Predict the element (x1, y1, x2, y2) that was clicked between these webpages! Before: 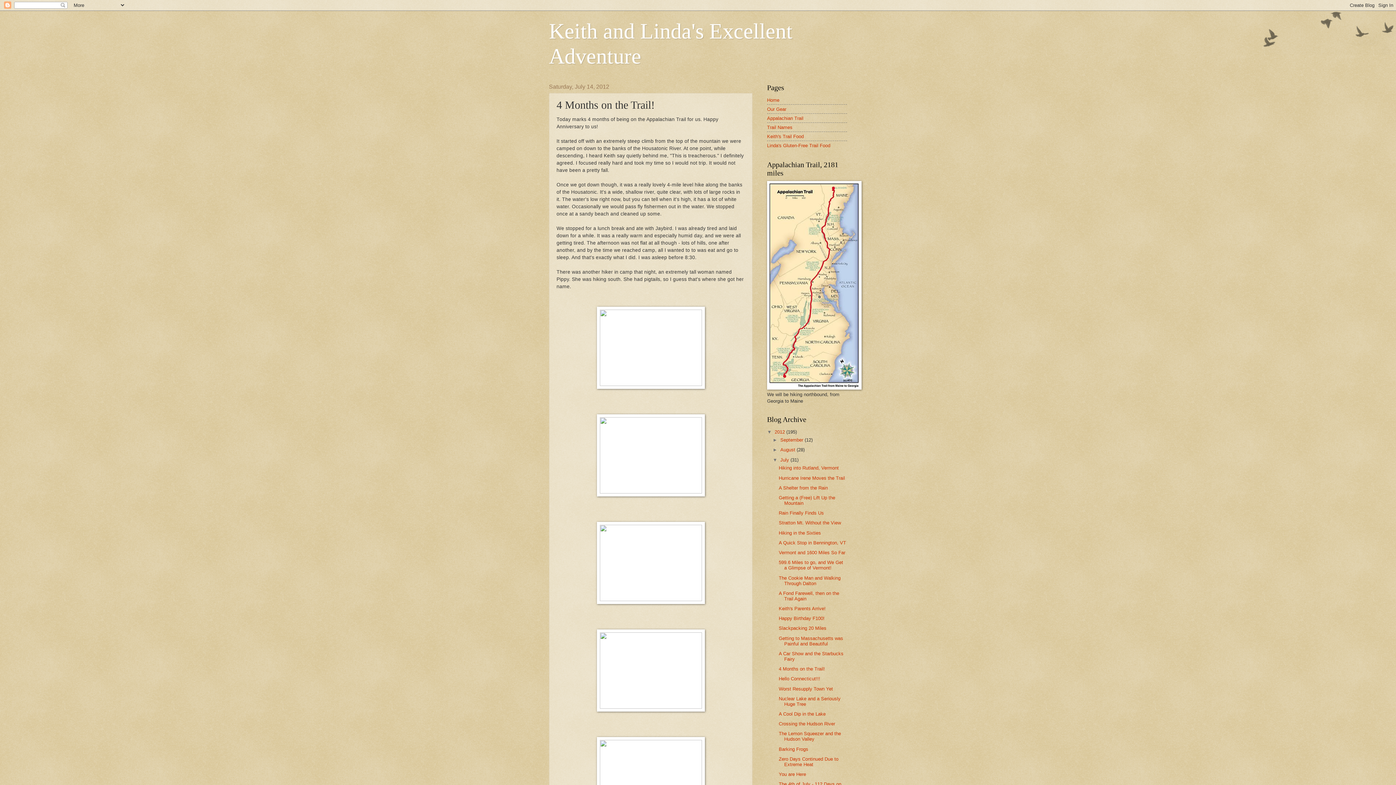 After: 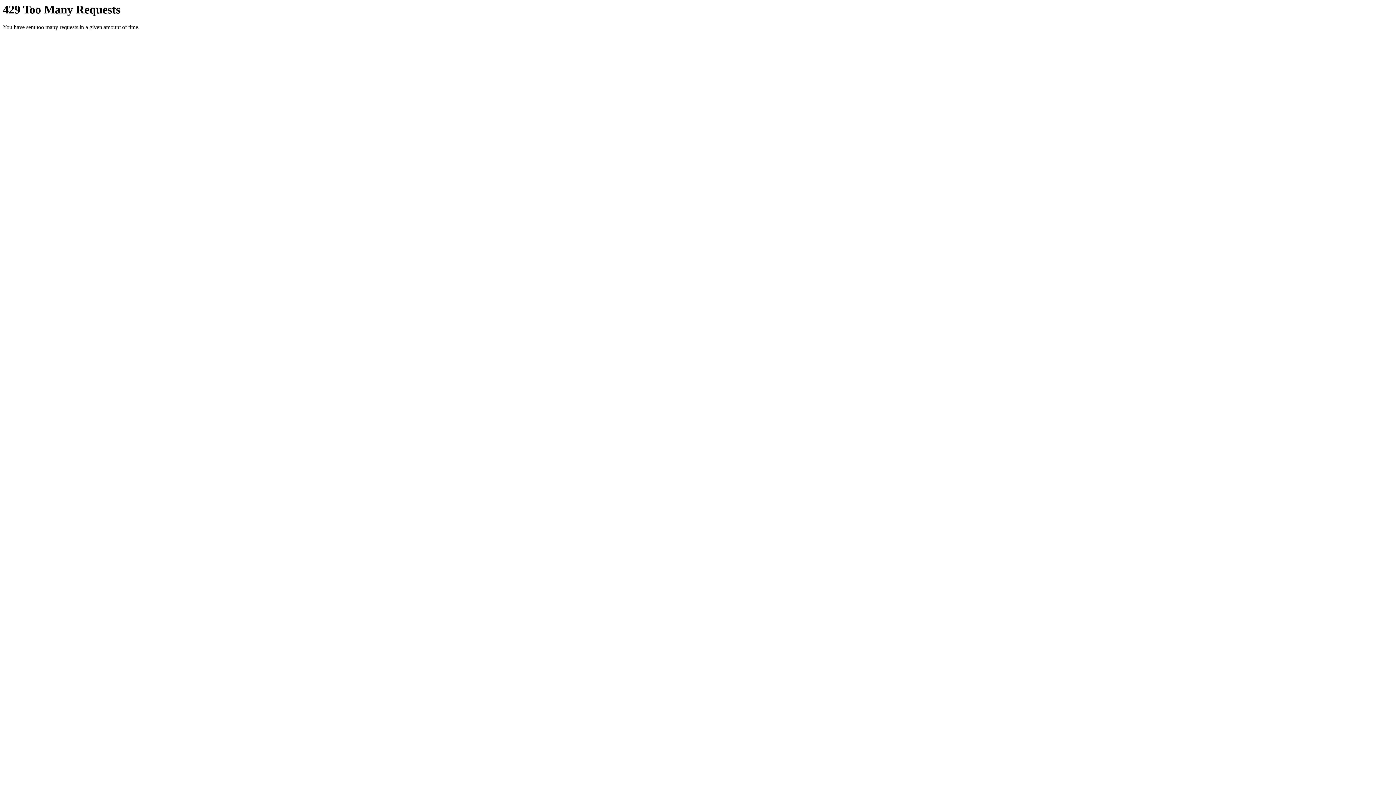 Action: bbox: (595, 489, 706, 494)